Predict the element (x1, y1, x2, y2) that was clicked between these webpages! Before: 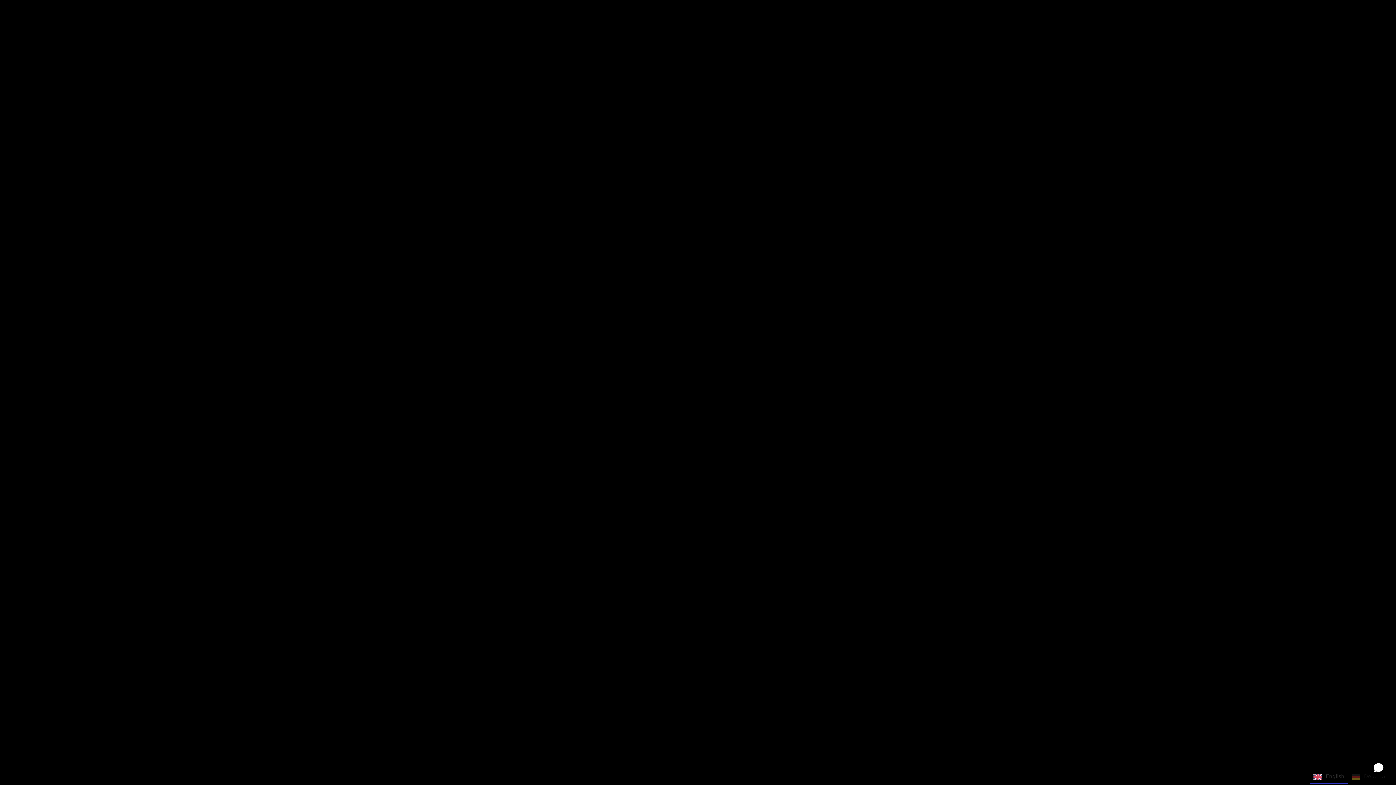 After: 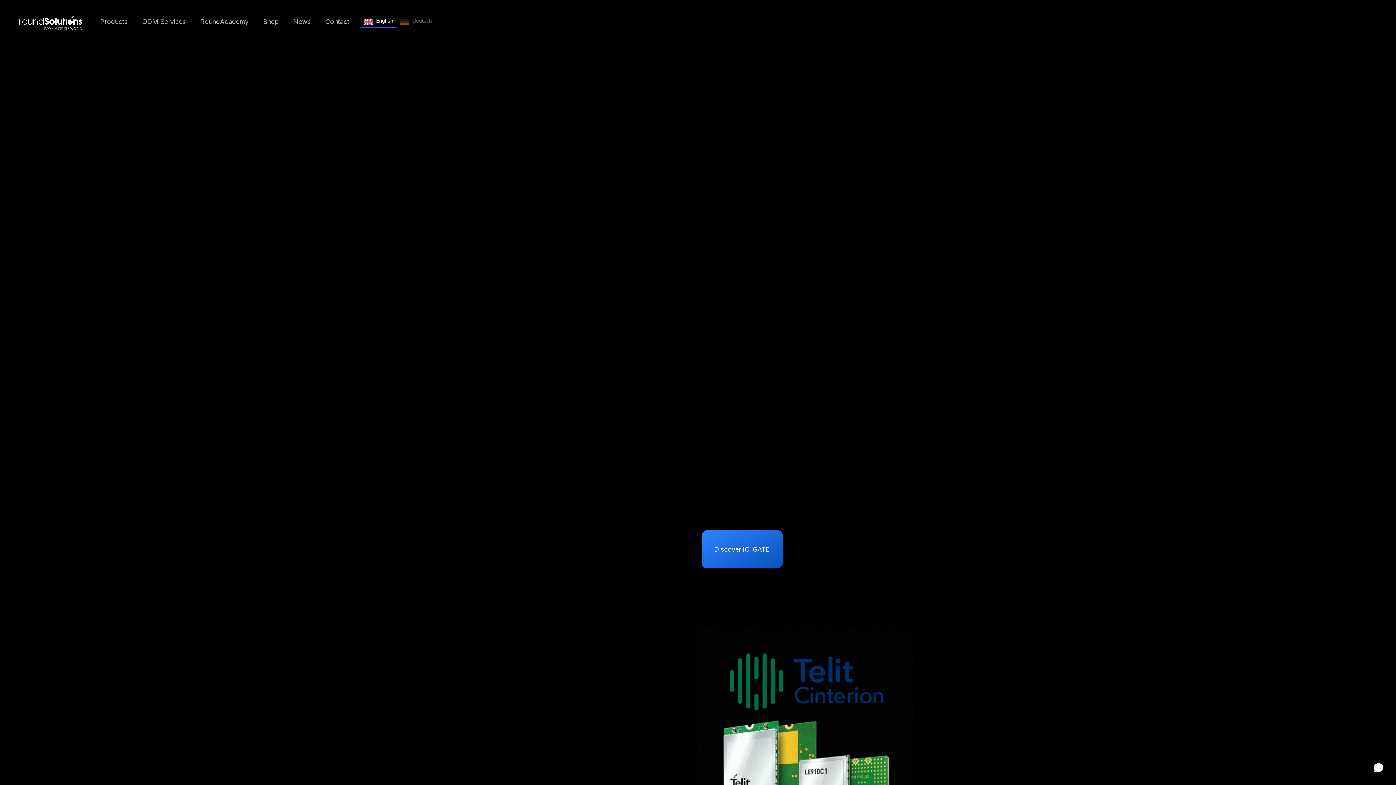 Action: label: Back to Home bbox: (663, 419, 732, 457)